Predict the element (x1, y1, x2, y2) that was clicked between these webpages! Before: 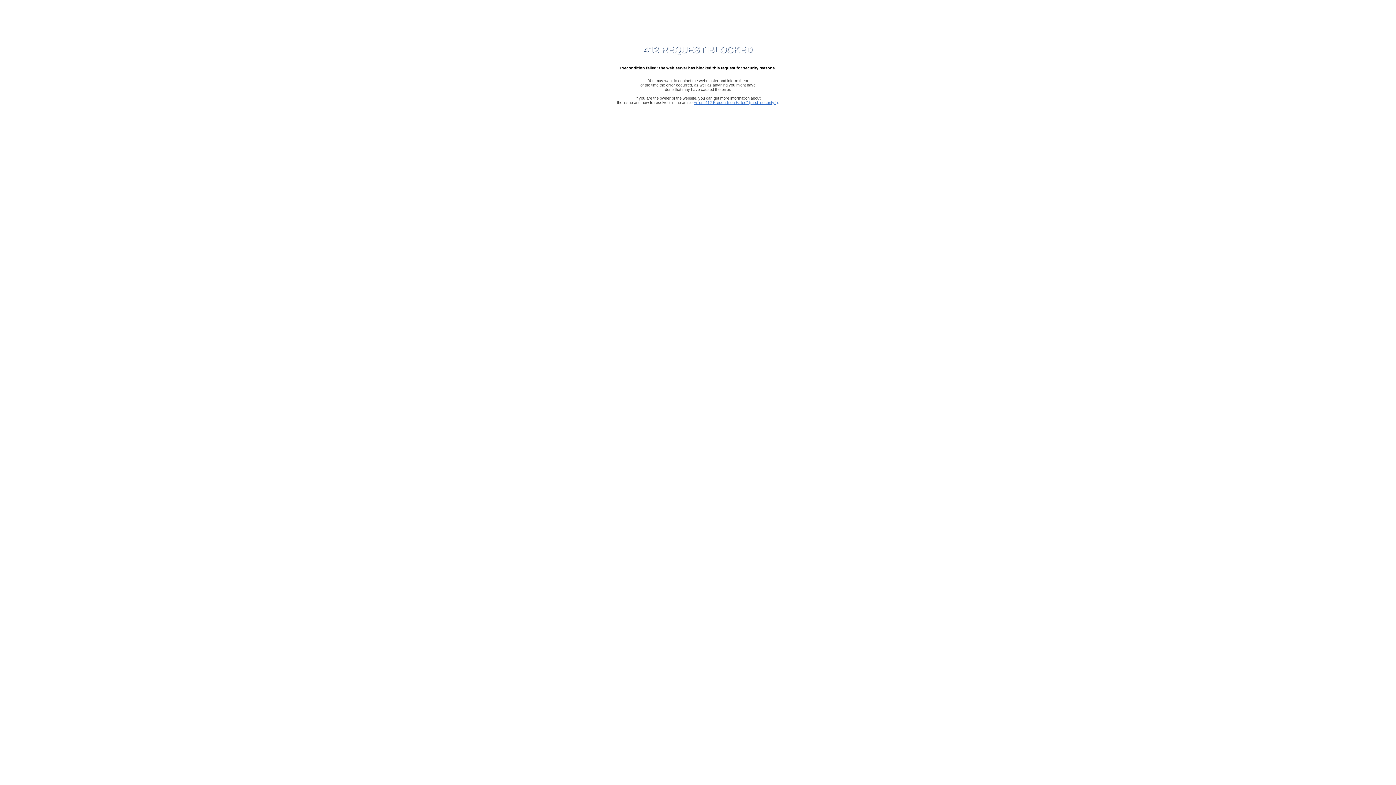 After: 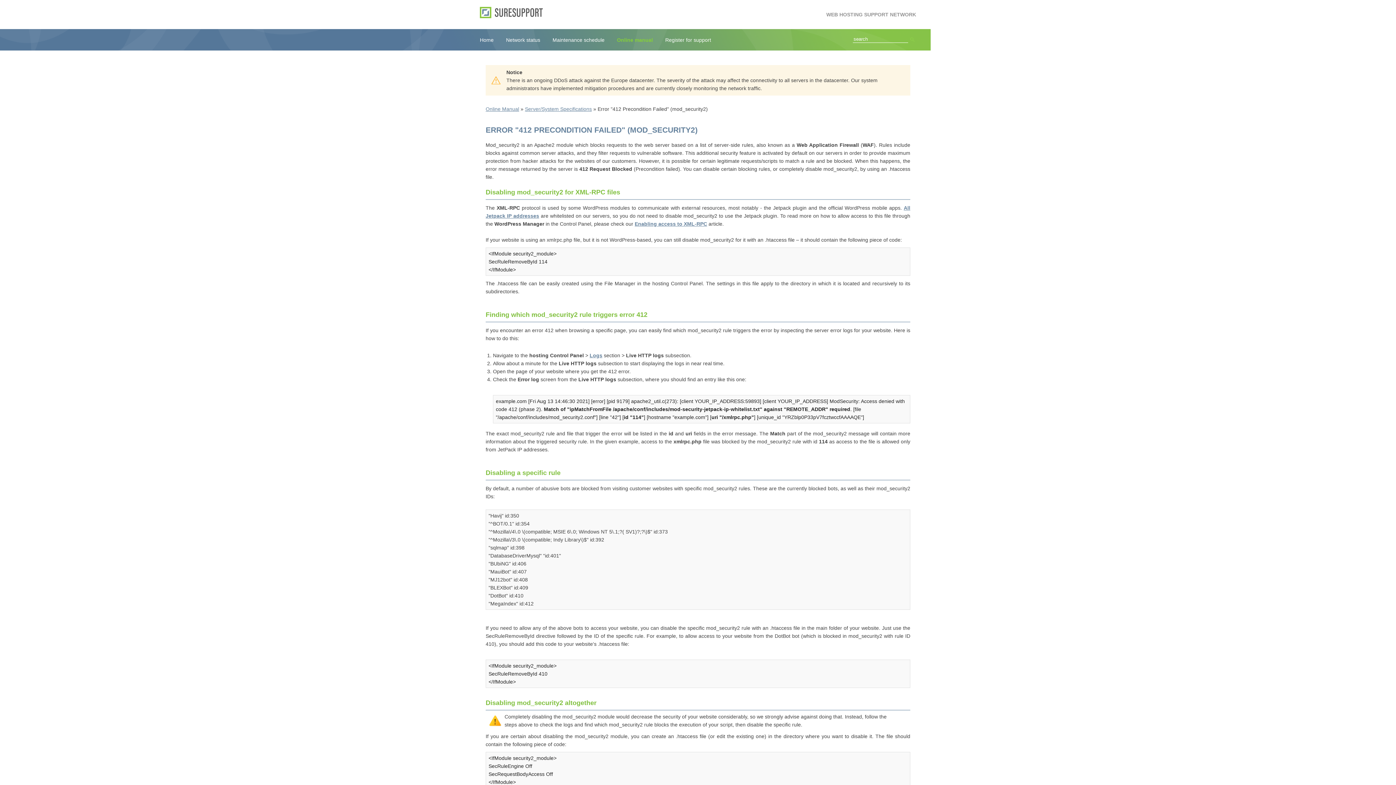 Action: label: Error "412 Precondition Failed" (mod_security2) bbox: (693, 100, 778, 104)